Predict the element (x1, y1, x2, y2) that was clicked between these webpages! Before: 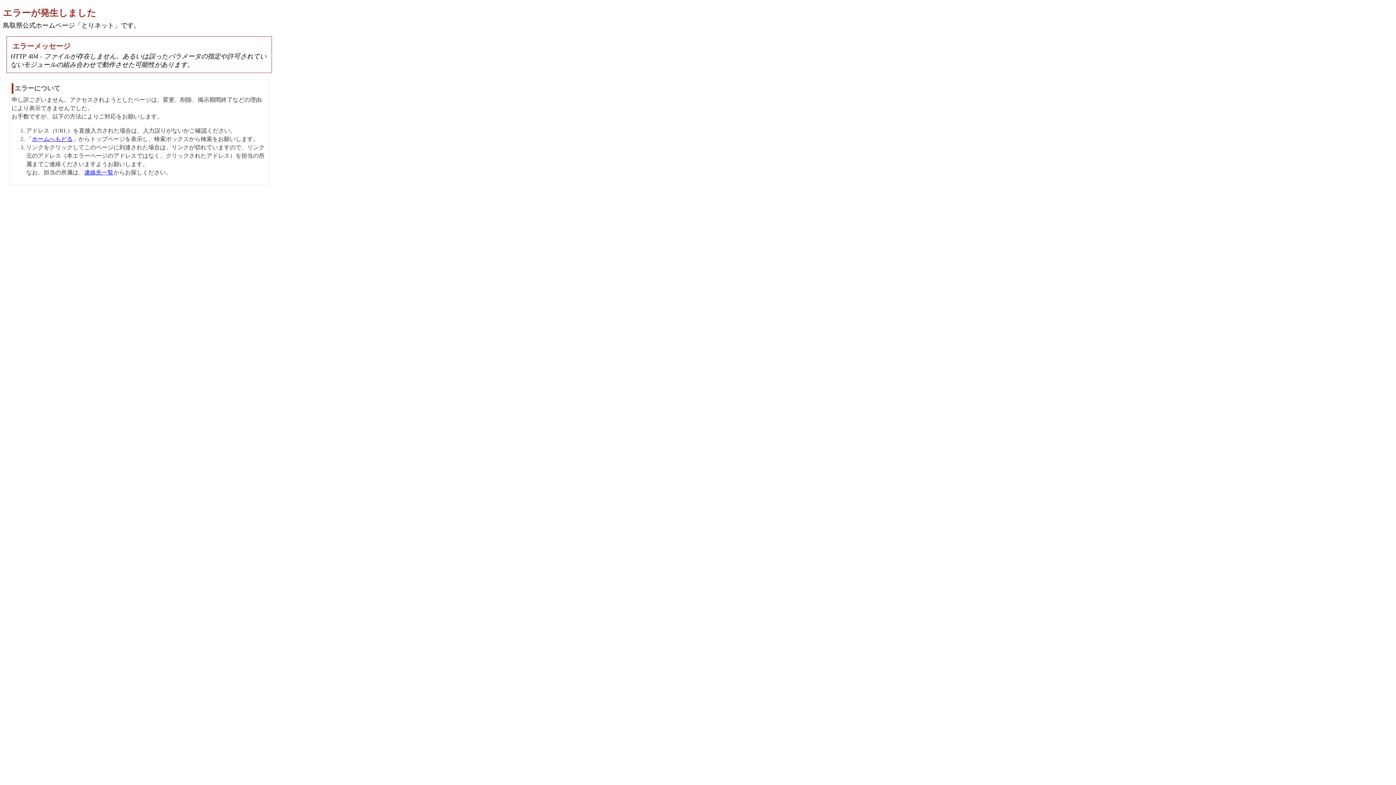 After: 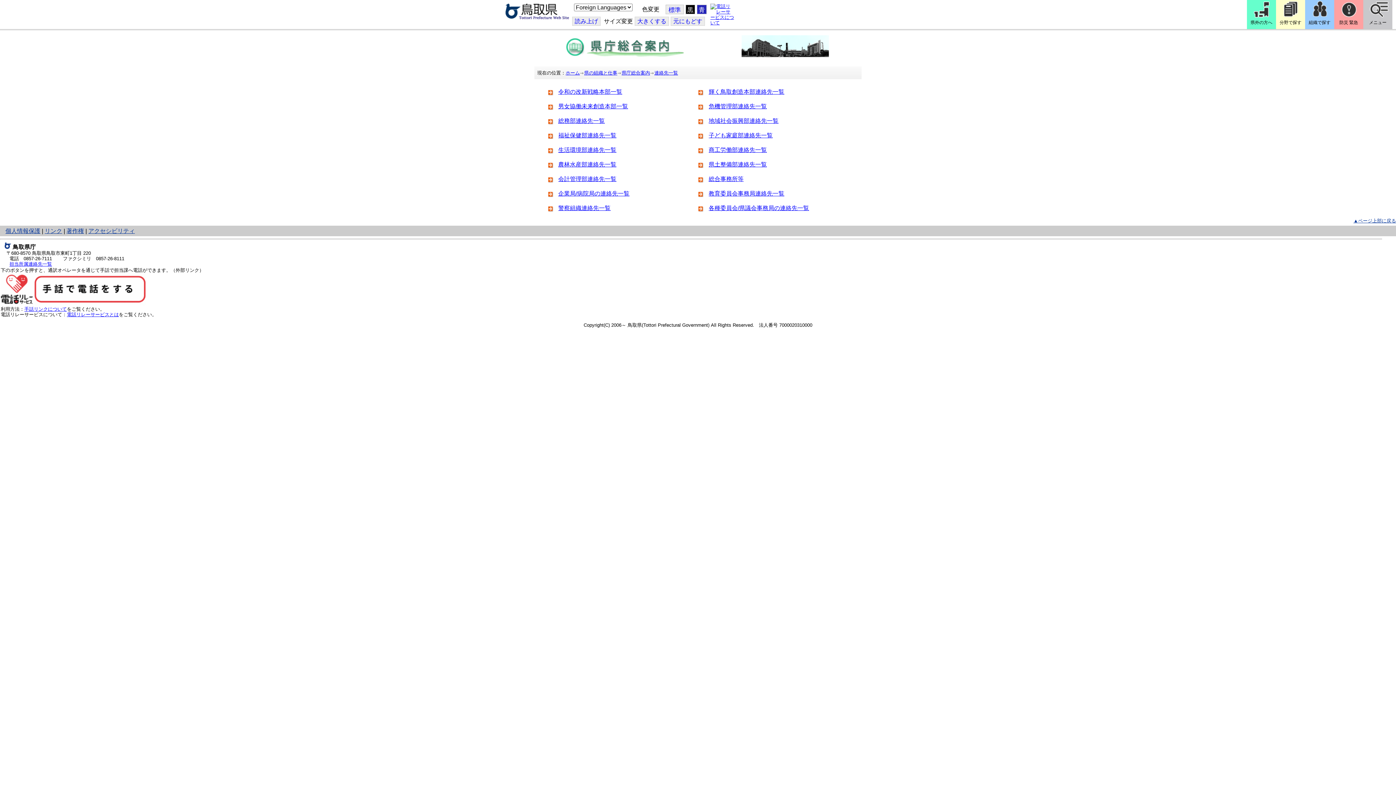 Action: bbox: (84, 169, 113, 175) label: 連絡先一覧